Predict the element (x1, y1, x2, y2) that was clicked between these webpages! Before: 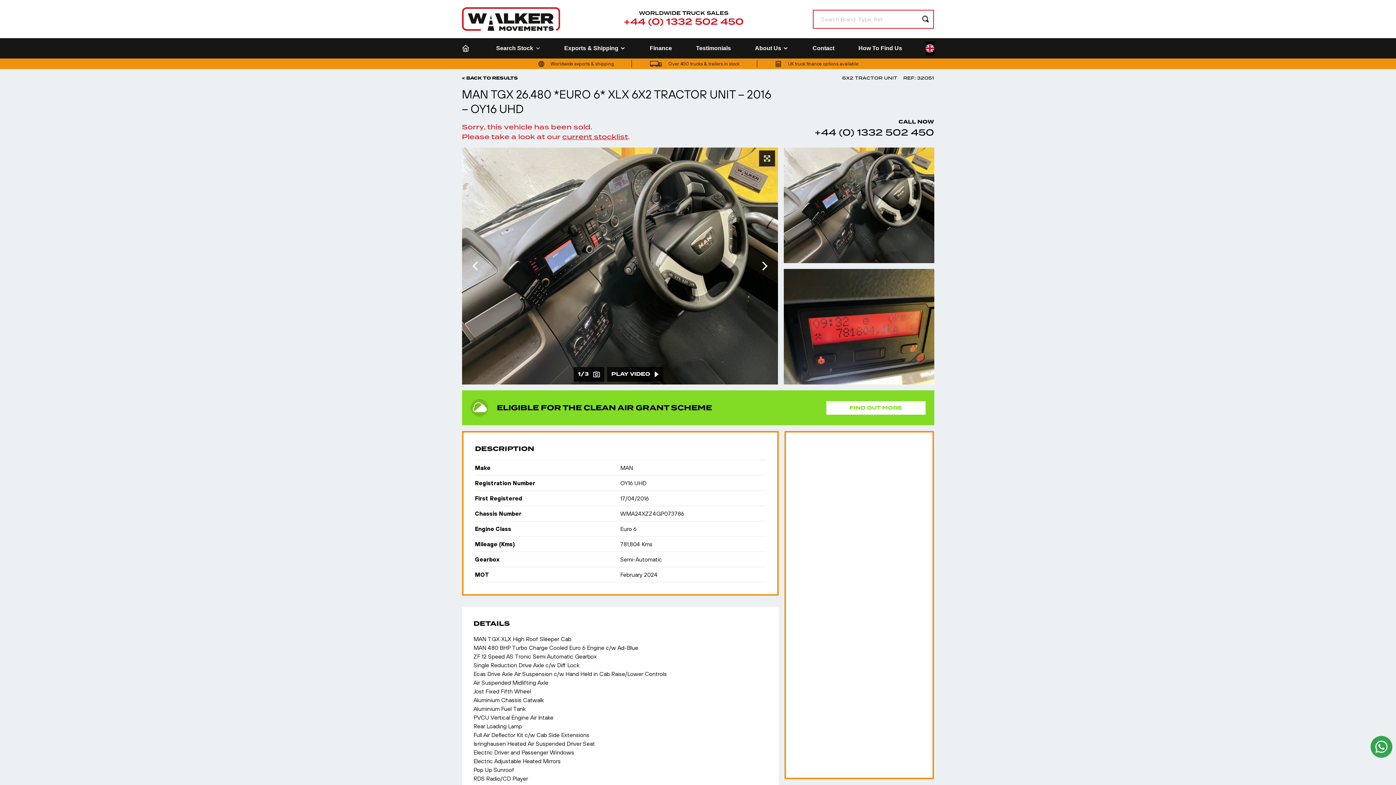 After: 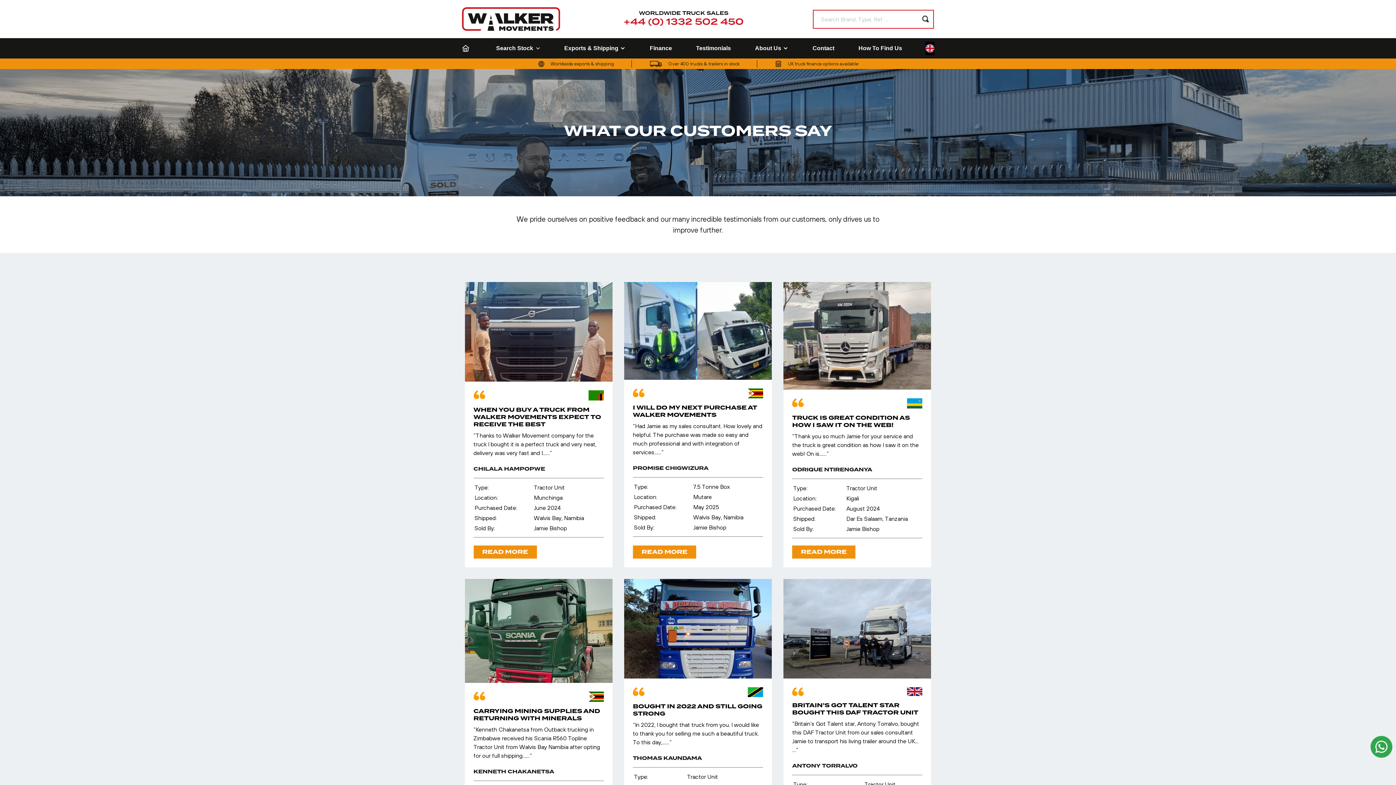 Action: bbox: (696, 45, 731, 51) label: Testimonials